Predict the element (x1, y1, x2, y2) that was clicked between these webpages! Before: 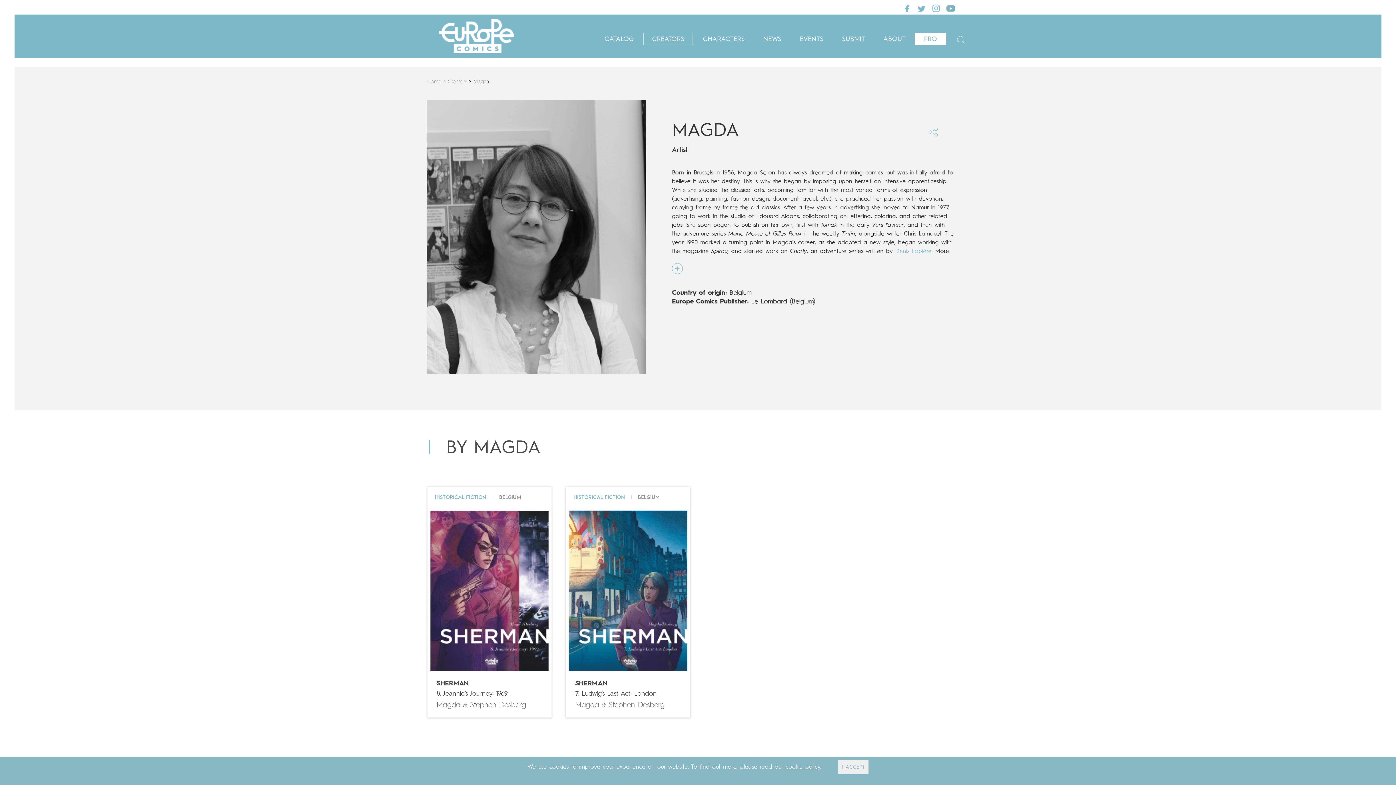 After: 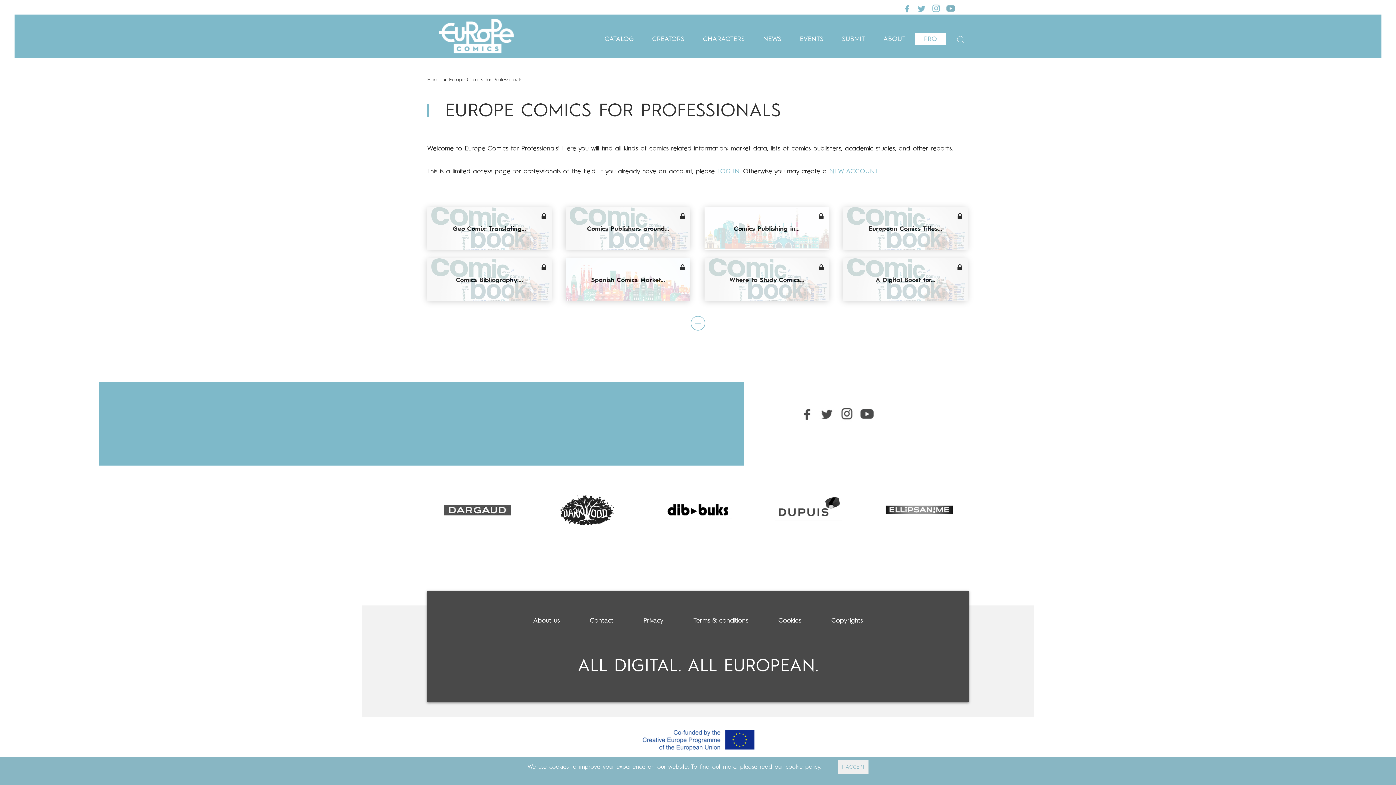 Action: bbox: (916, 33, 945, 44) label: PRO